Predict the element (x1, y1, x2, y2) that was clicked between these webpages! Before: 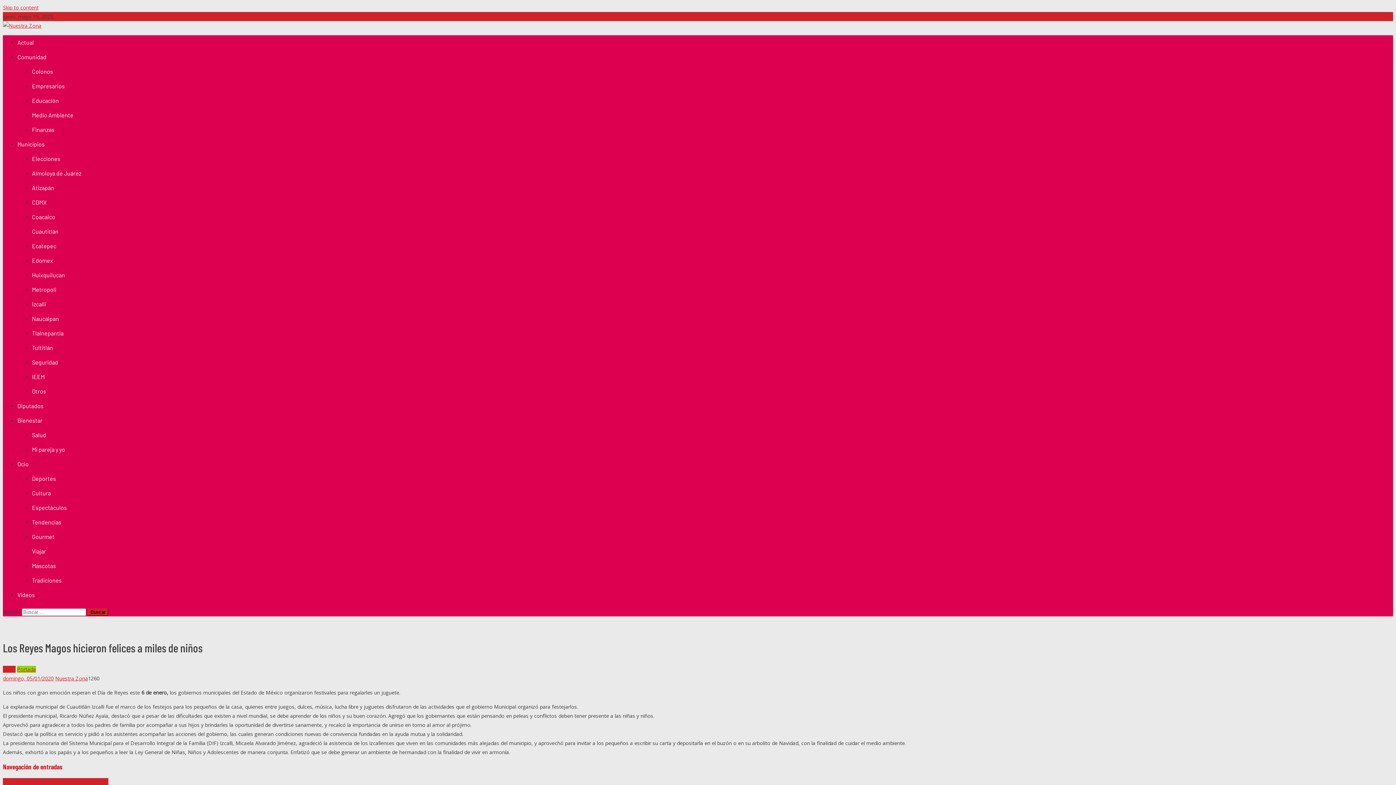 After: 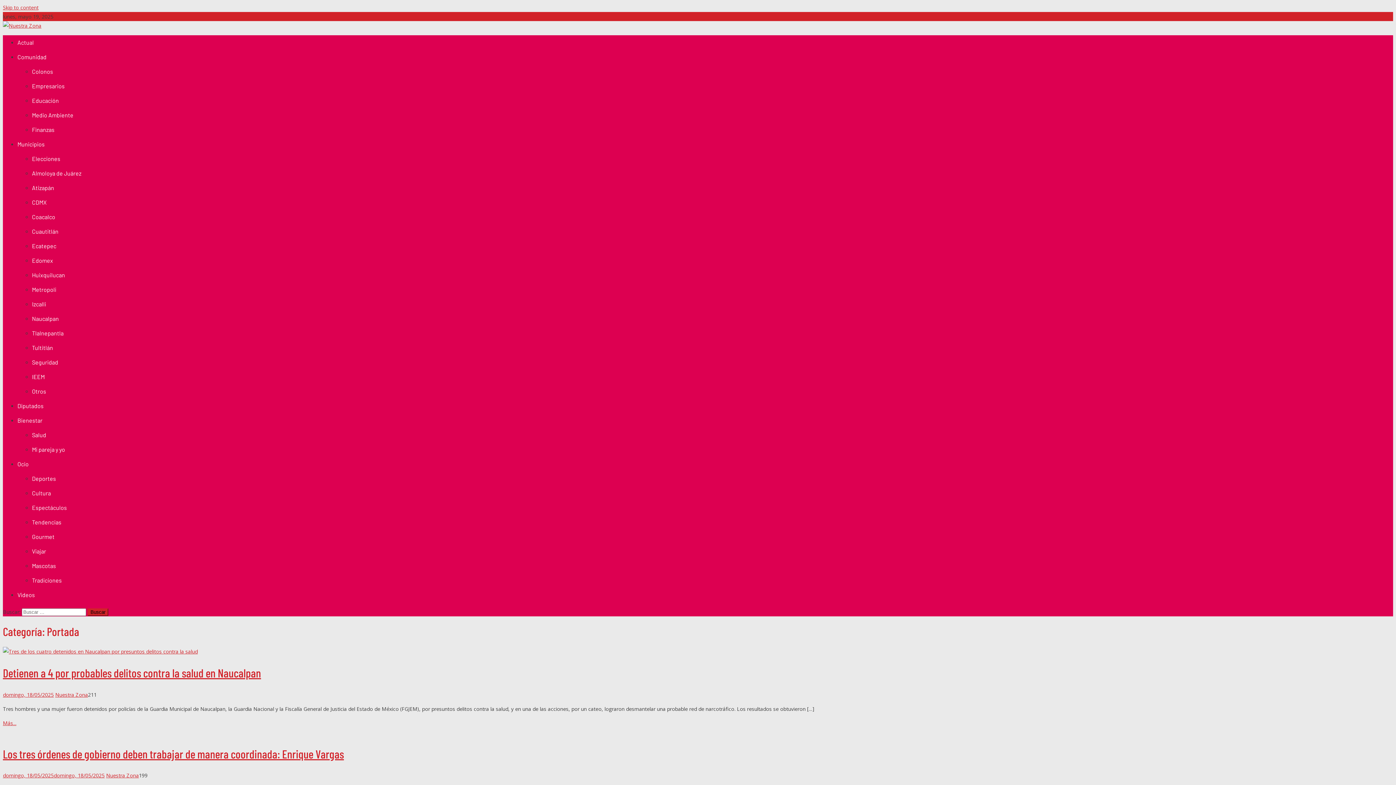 Action: label: Portada bbox: (17, 666, 36, 673)